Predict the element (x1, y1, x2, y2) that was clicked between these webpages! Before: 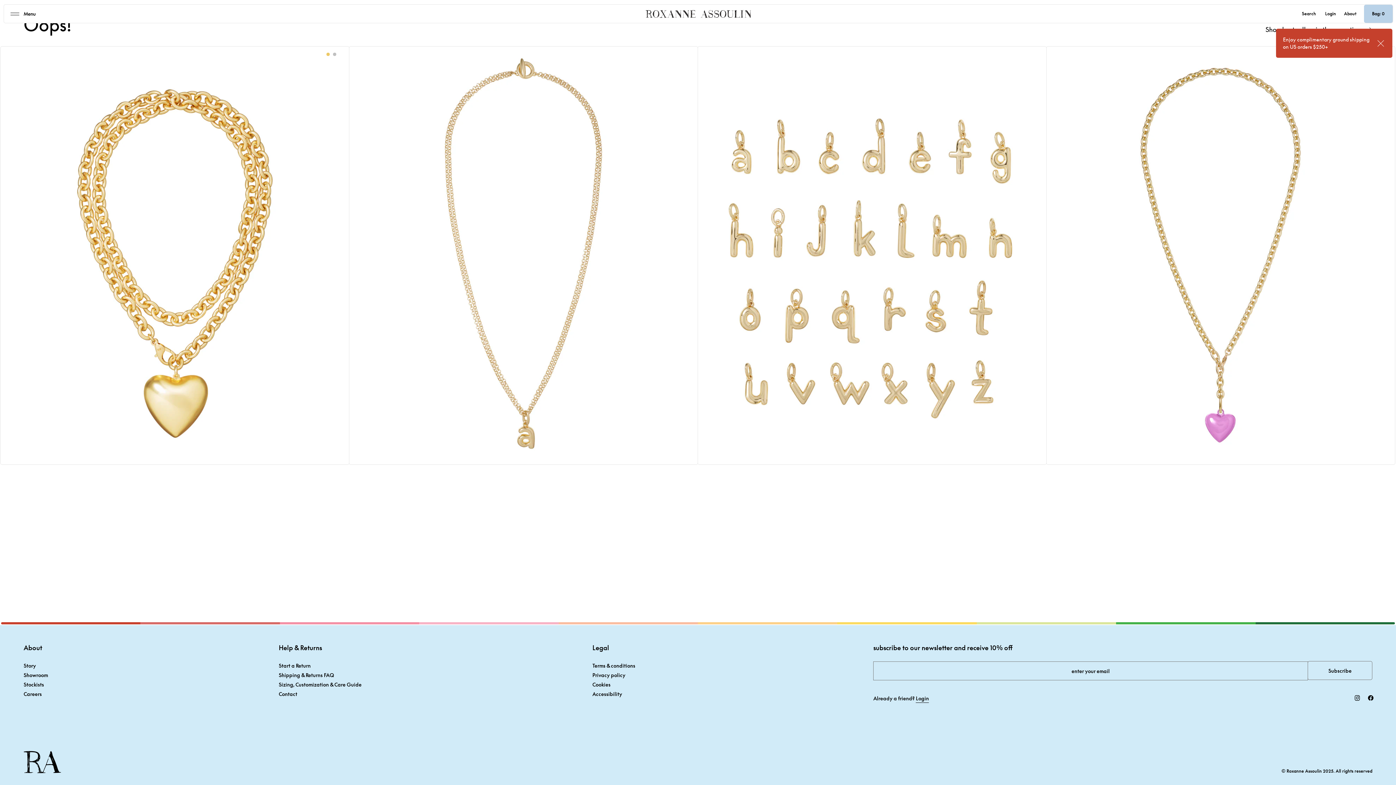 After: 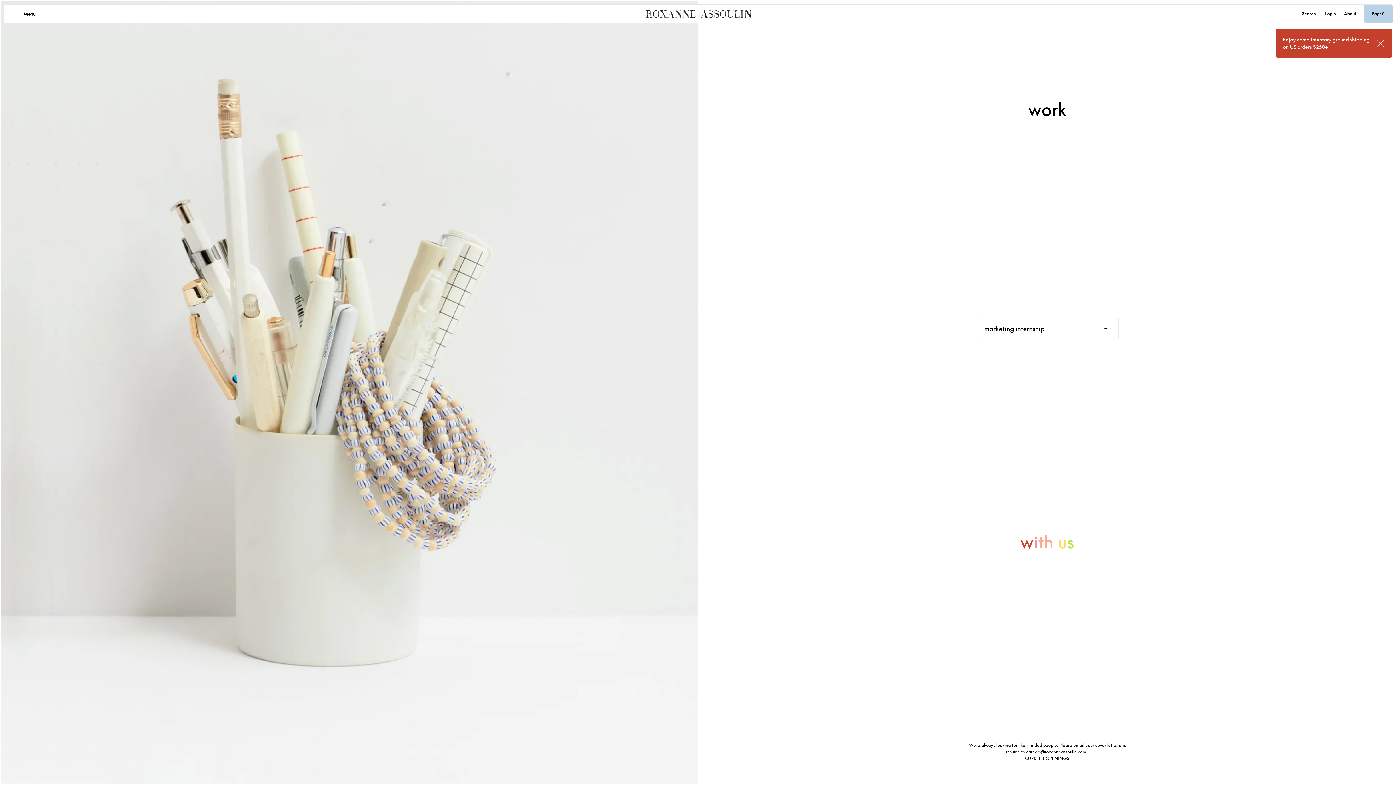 Action: bbox: (23, 691, 41, 697) label: Careers